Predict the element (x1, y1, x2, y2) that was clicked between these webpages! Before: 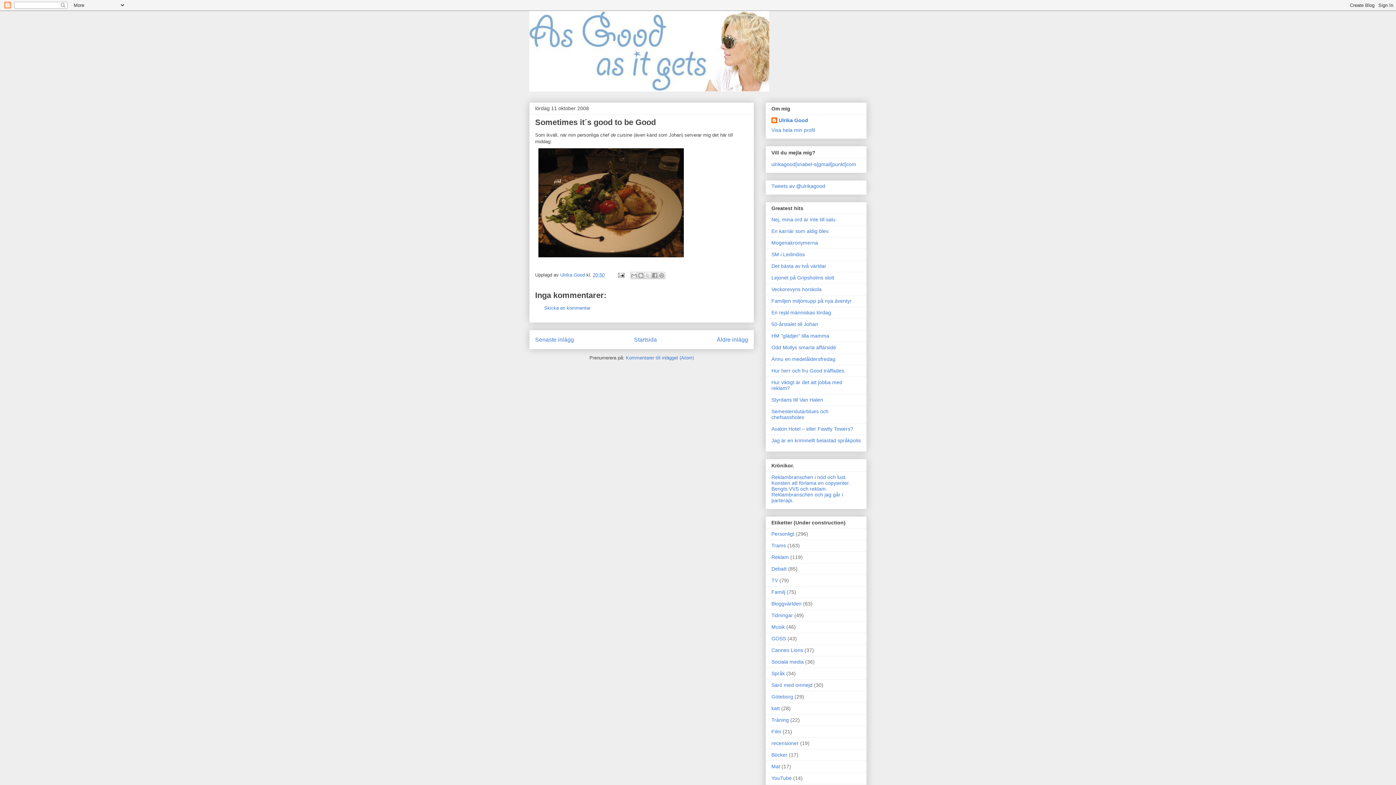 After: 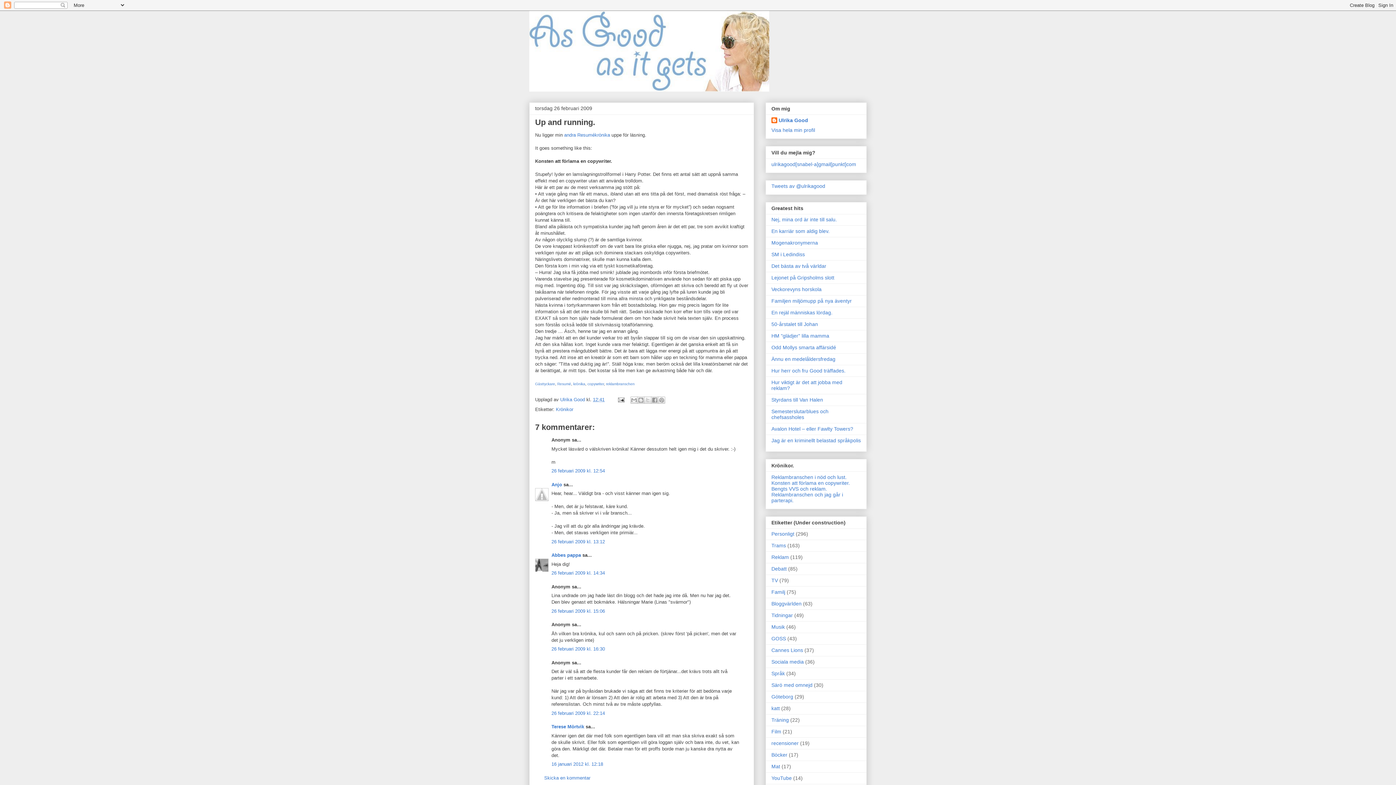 Action: bbox: (771, 480, 850, 486) label: Konsten att förlama en copywriter.